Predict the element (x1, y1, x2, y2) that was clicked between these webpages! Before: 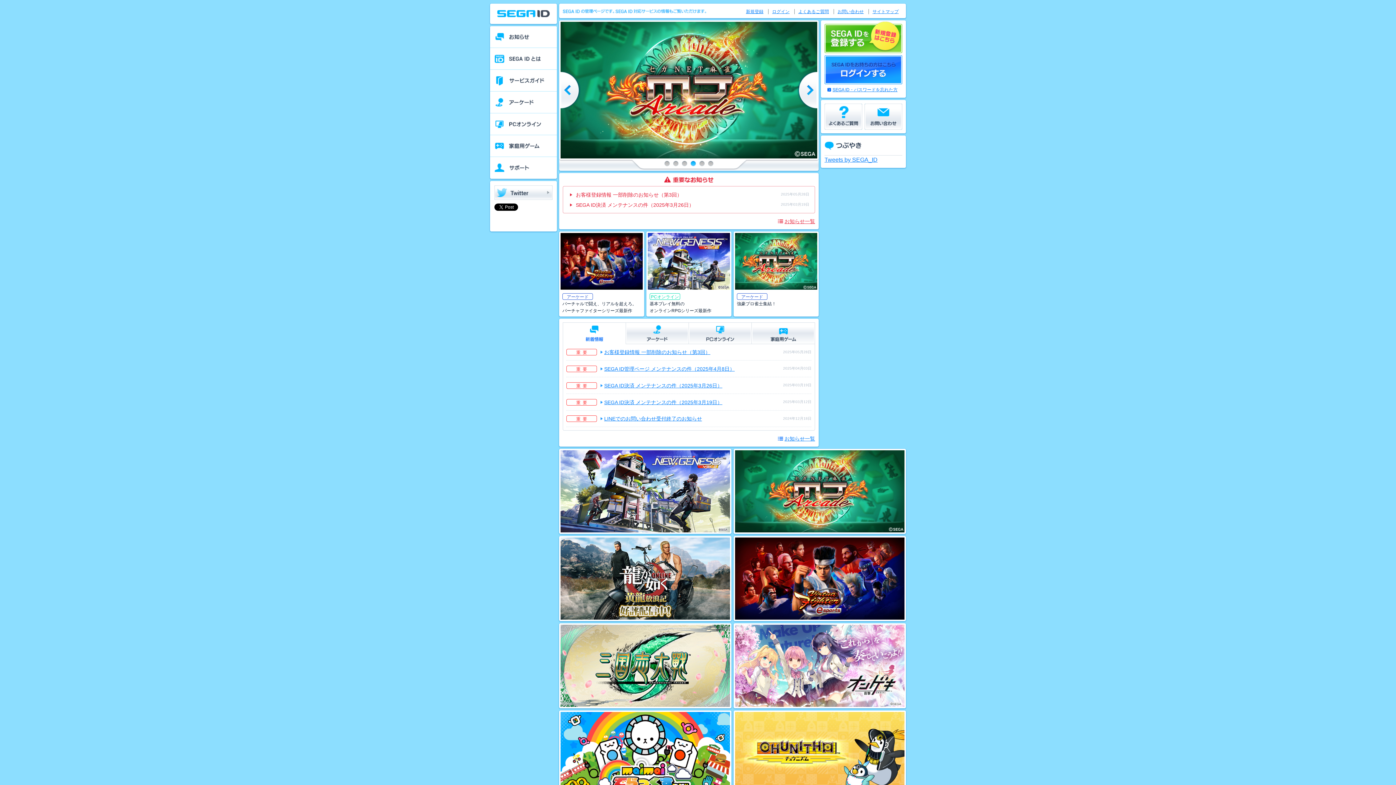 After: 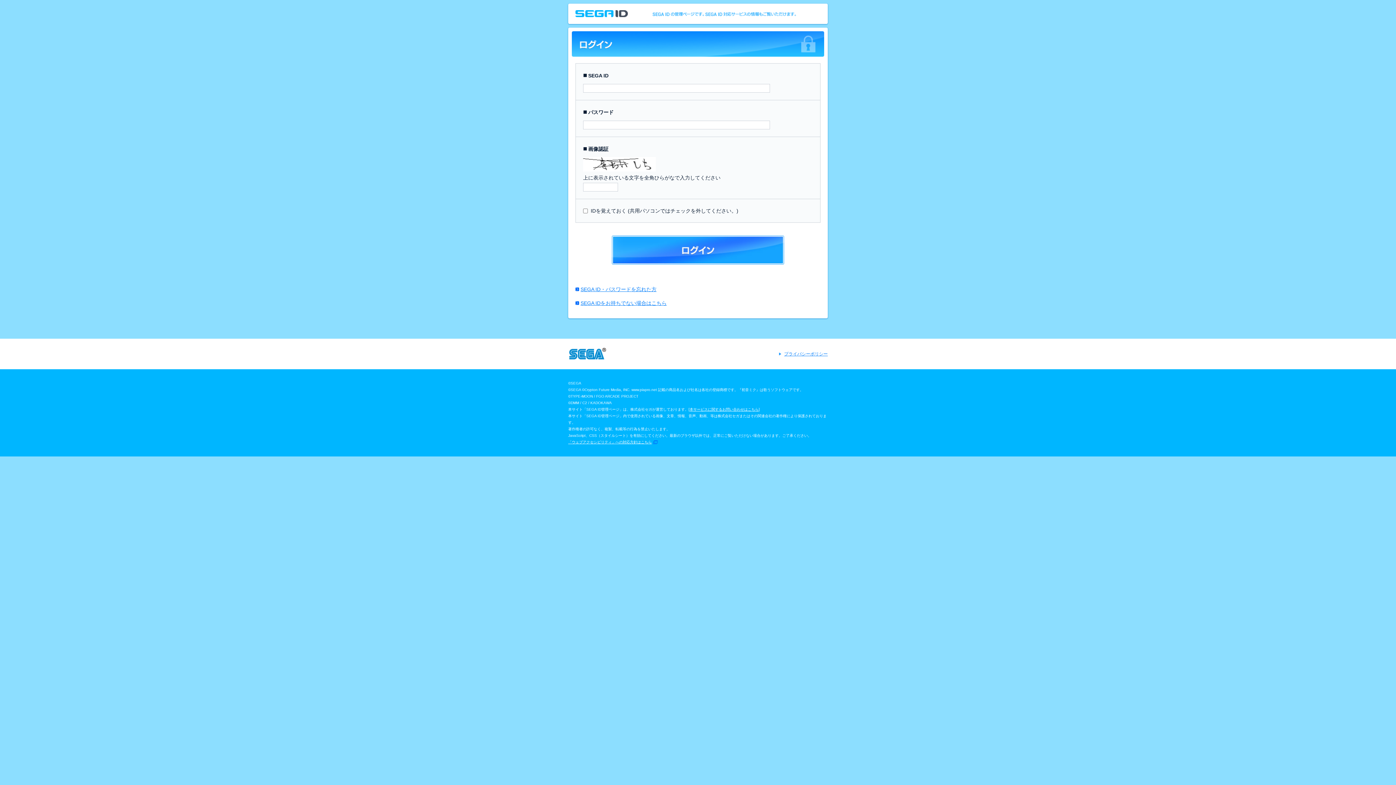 Action: label: ログイン bbox: (772, 9, 789, 14)